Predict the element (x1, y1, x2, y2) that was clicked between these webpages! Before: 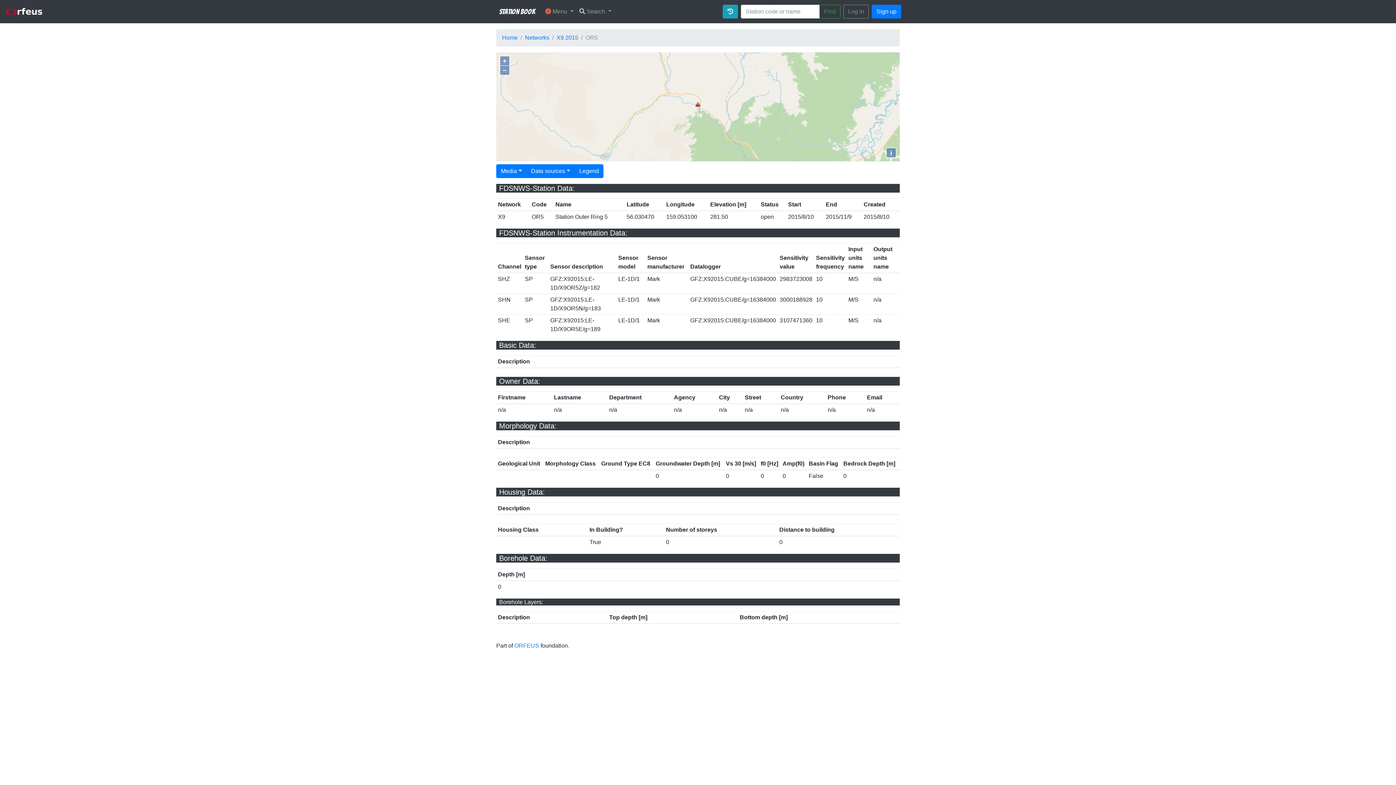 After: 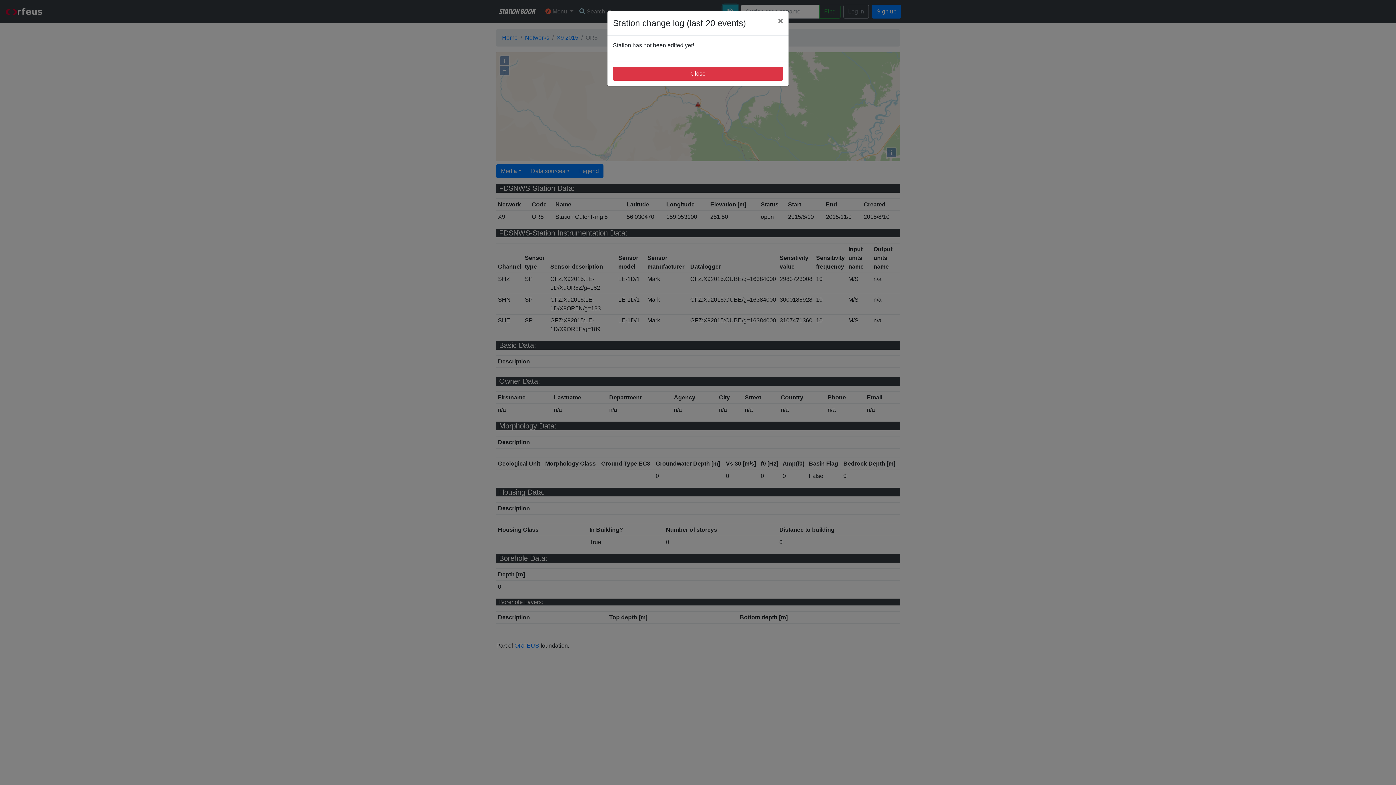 Action: bbox: (722, 4, 738, 18)